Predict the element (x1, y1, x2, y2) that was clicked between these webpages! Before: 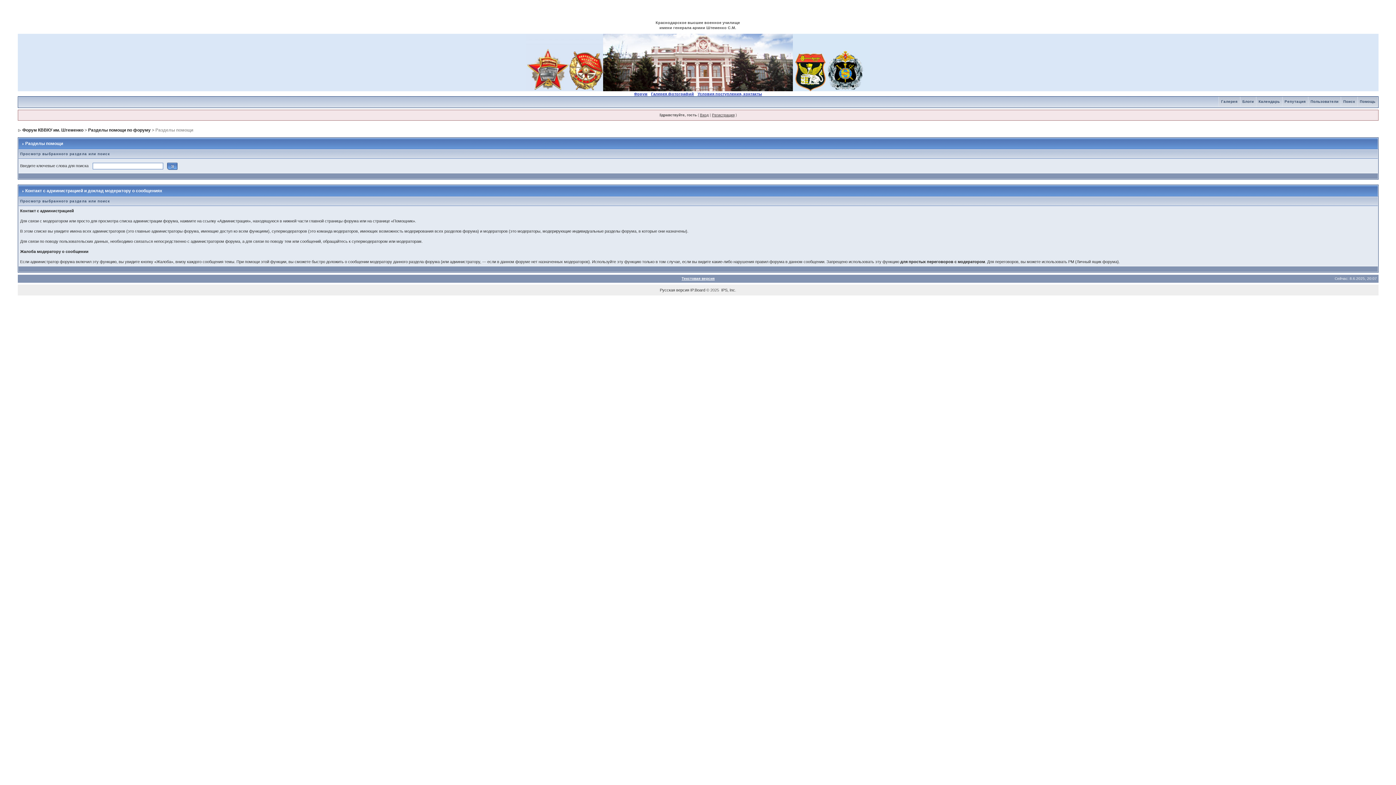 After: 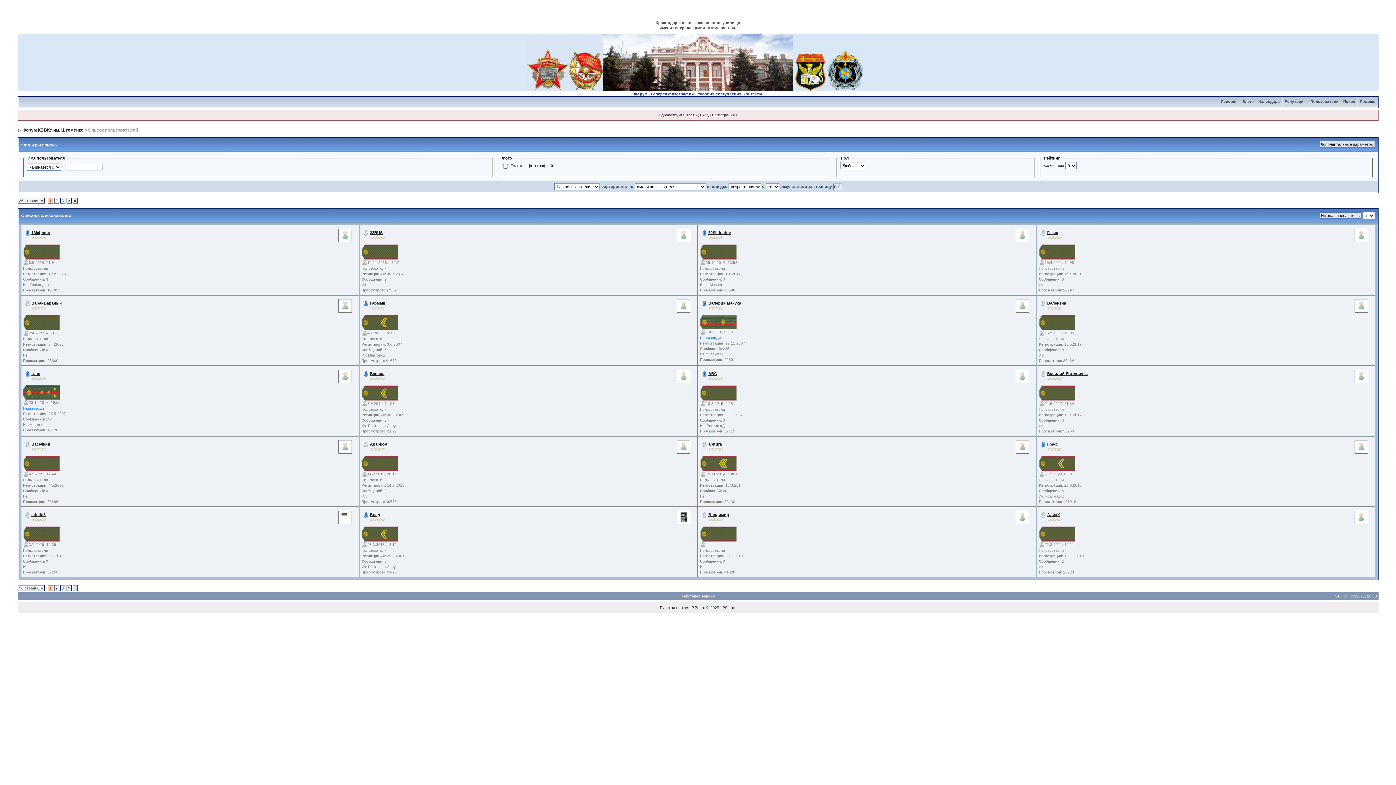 Action: bbox: (1308, 99, 1341, 103) label: Пользователи